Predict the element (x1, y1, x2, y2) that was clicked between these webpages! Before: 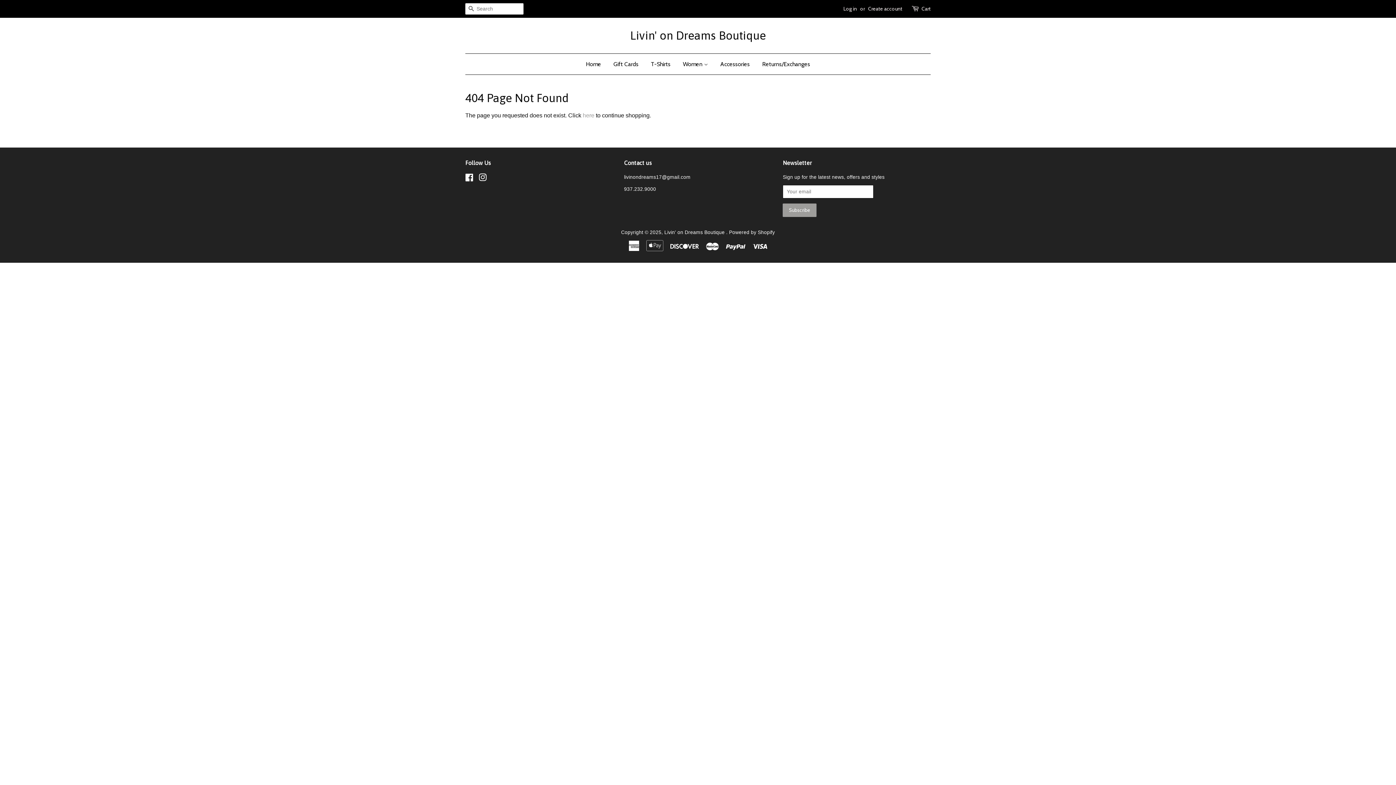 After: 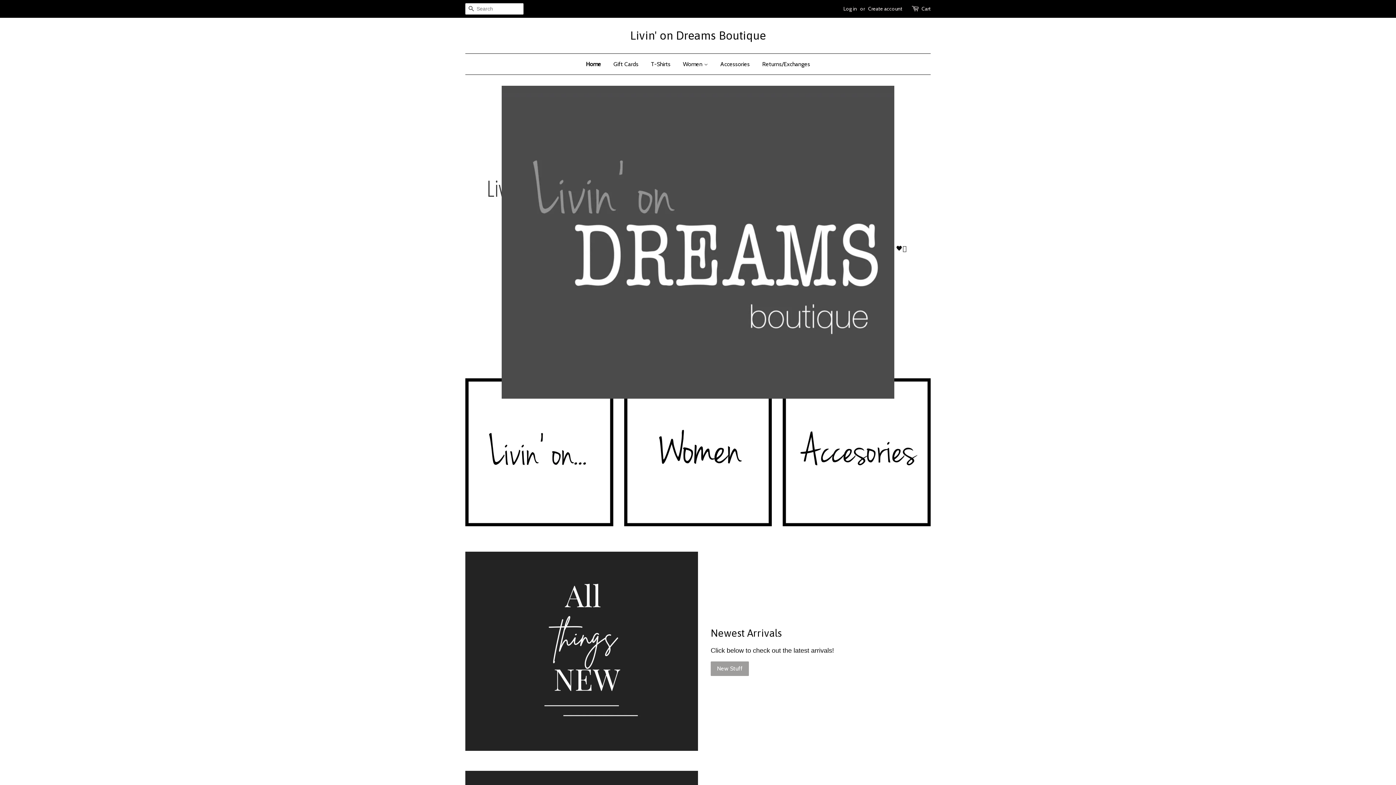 Action: label: Livin' on Dreams Boutique bbox: (465, 28, 930, 42)